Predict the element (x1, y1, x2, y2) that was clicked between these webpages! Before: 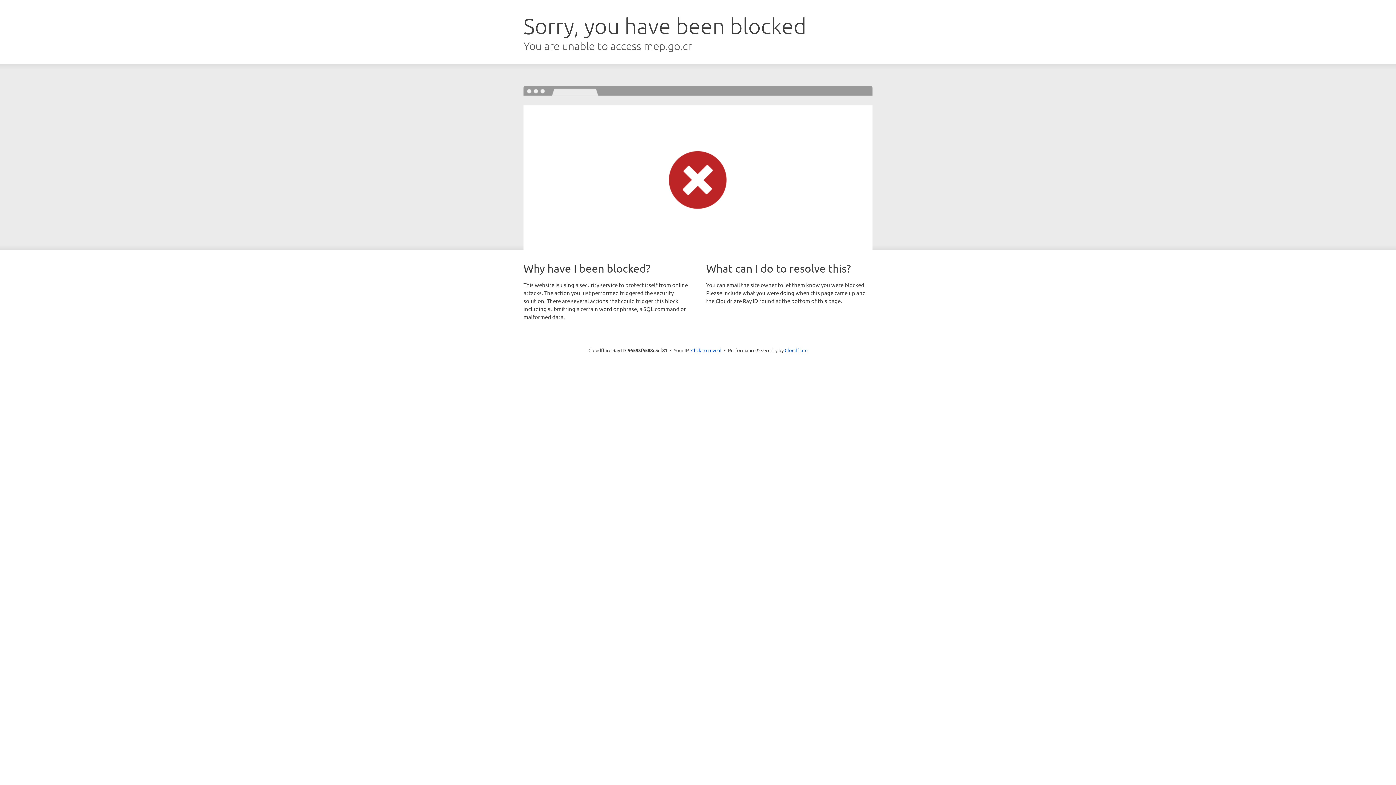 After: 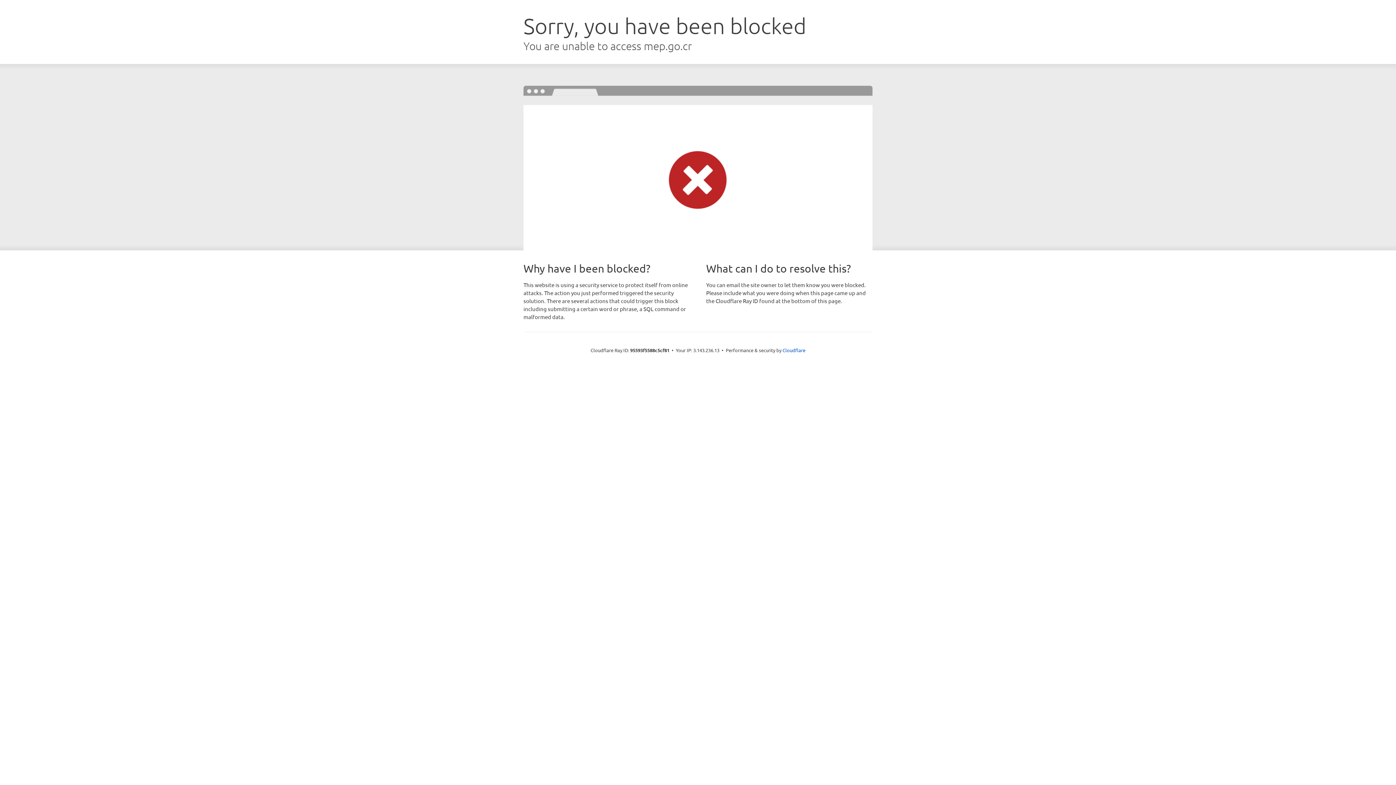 Action: label: Click to reveal bbox: (691, 346, 721, 353)